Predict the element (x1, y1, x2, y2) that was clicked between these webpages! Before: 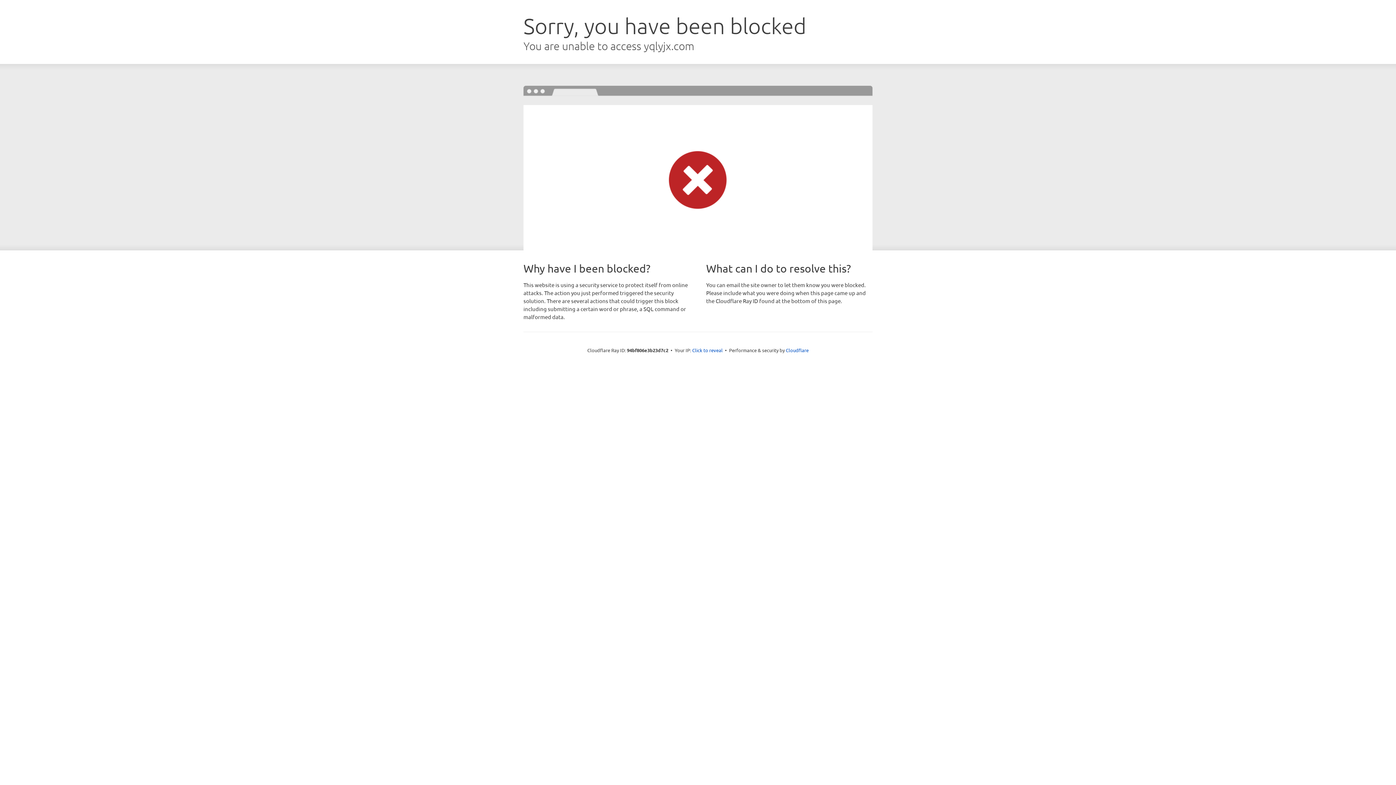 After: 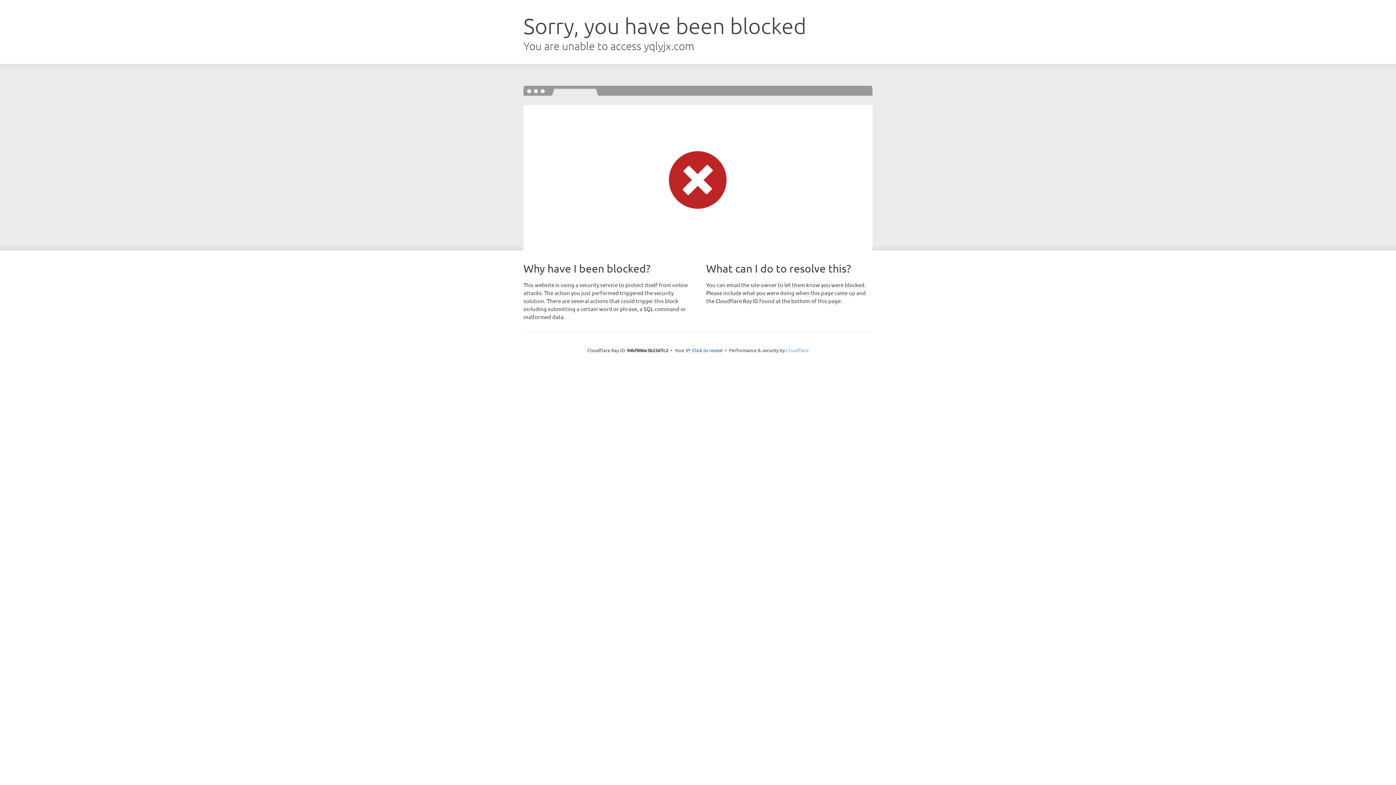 Action: label: Cloudflare bbox: (786, 347, 808, 353)